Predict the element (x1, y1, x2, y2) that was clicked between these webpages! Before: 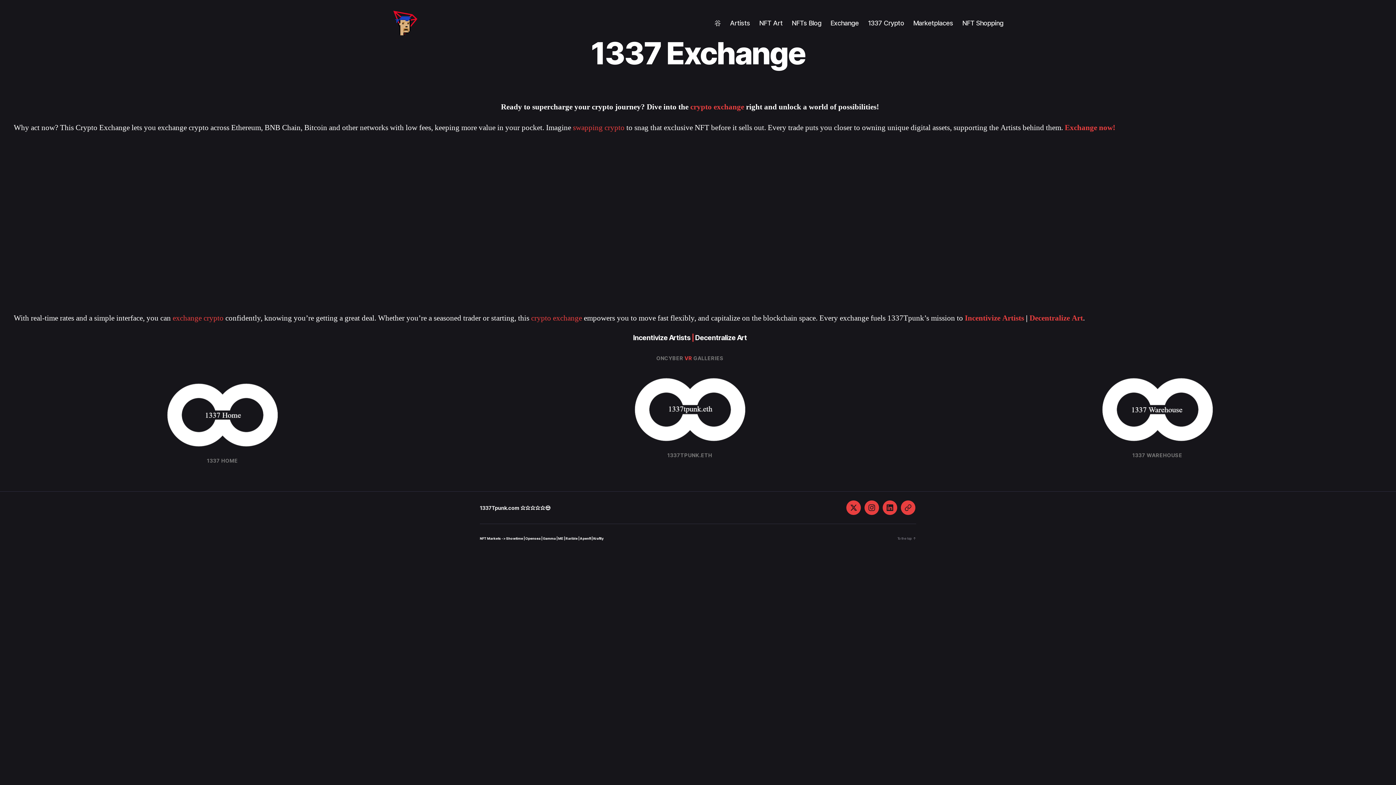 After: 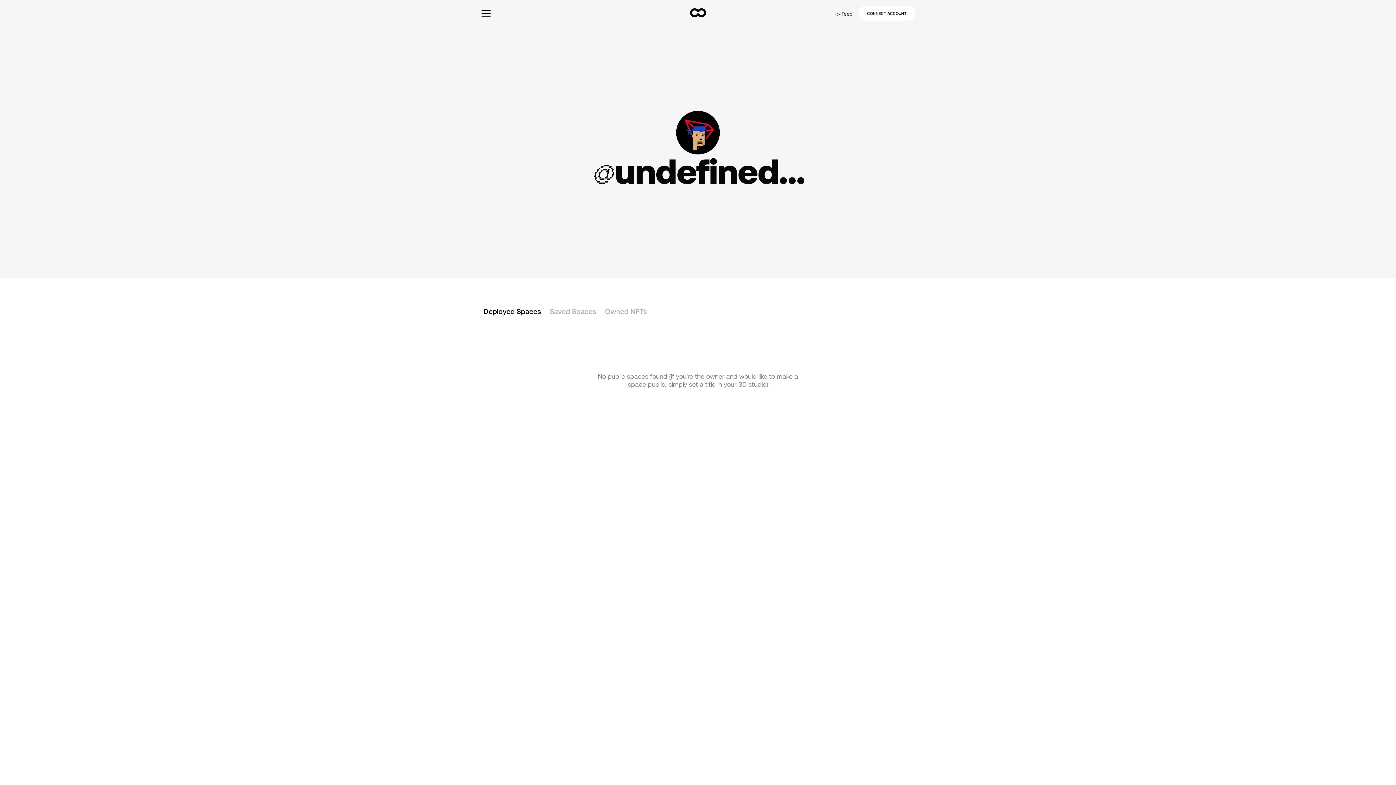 Action: label: VR bbox: (684, 355, 692, 361)